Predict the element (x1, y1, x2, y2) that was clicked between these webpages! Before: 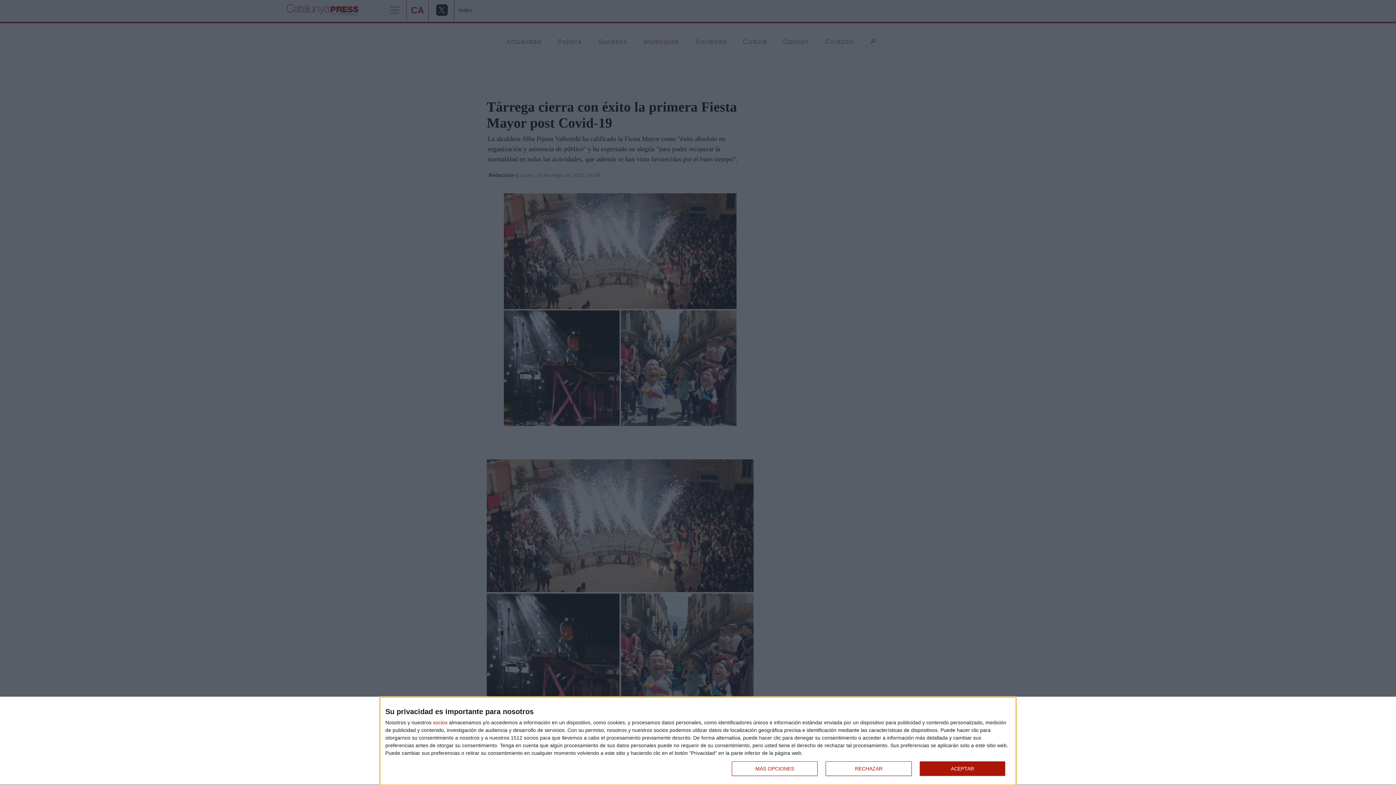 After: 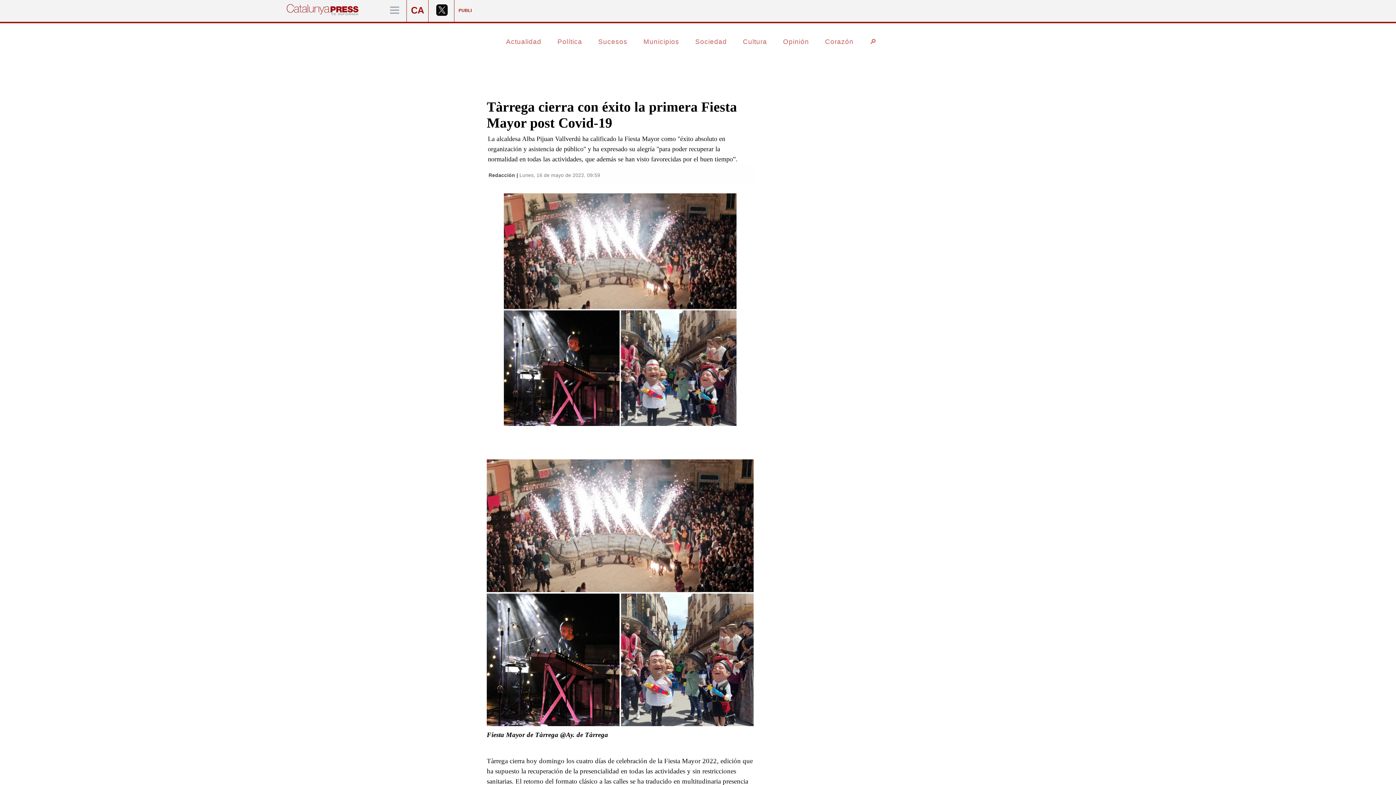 Action: label: ACEPTAR bbox: (919, 761, 1005, 776)